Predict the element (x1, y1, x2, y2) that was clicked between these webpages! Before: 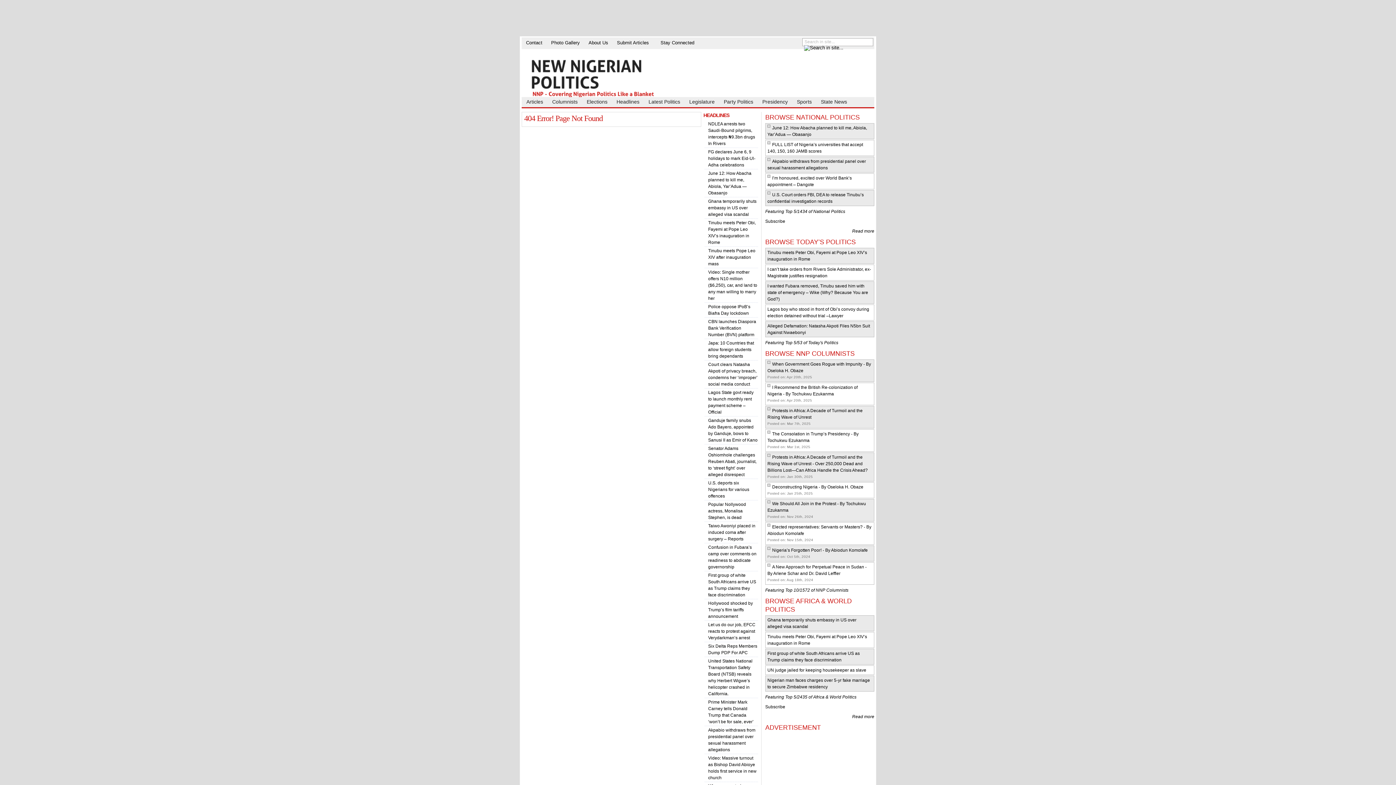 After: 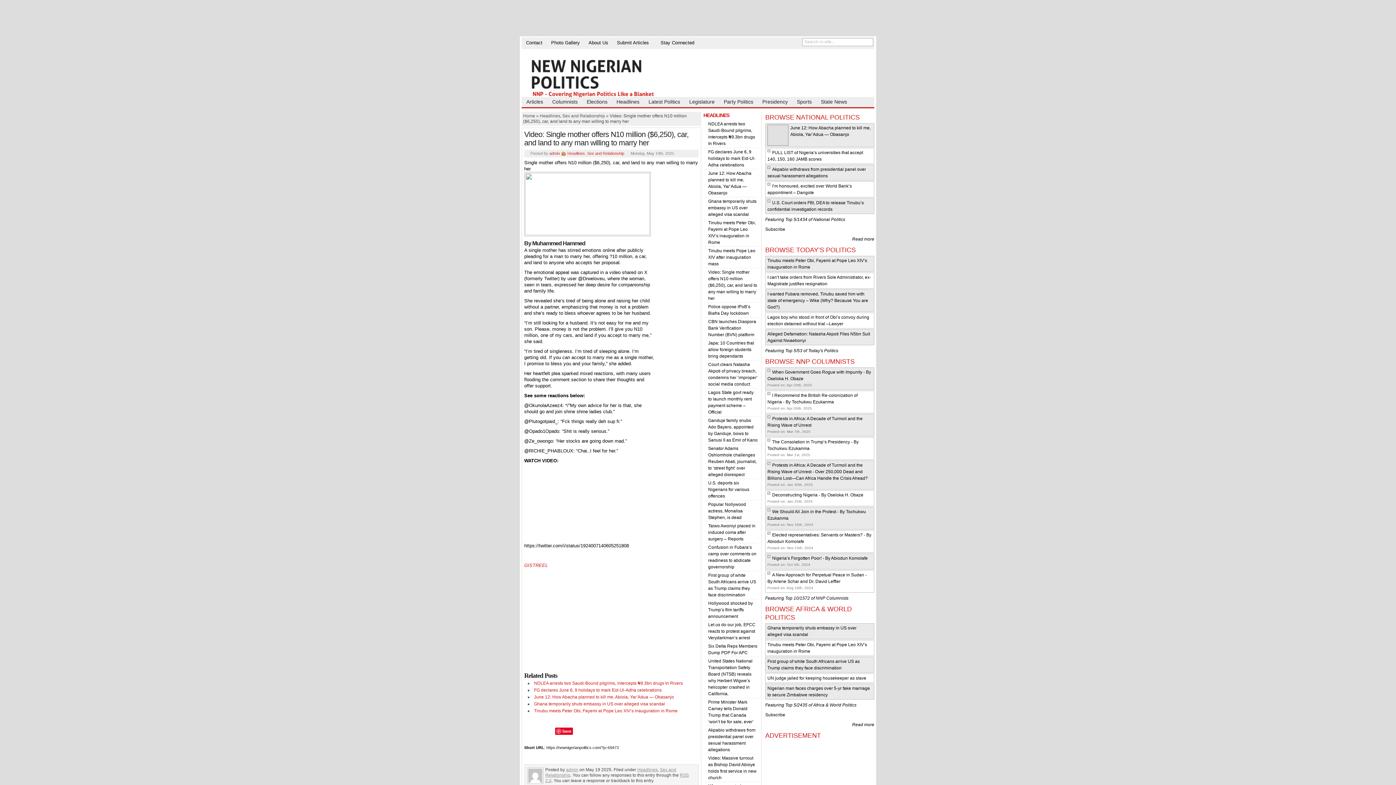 Action: bbox: (708, 269, 757, 301) label: Video: Single mother offers N10 million ($6,250), car, and land to any man willing to marry her